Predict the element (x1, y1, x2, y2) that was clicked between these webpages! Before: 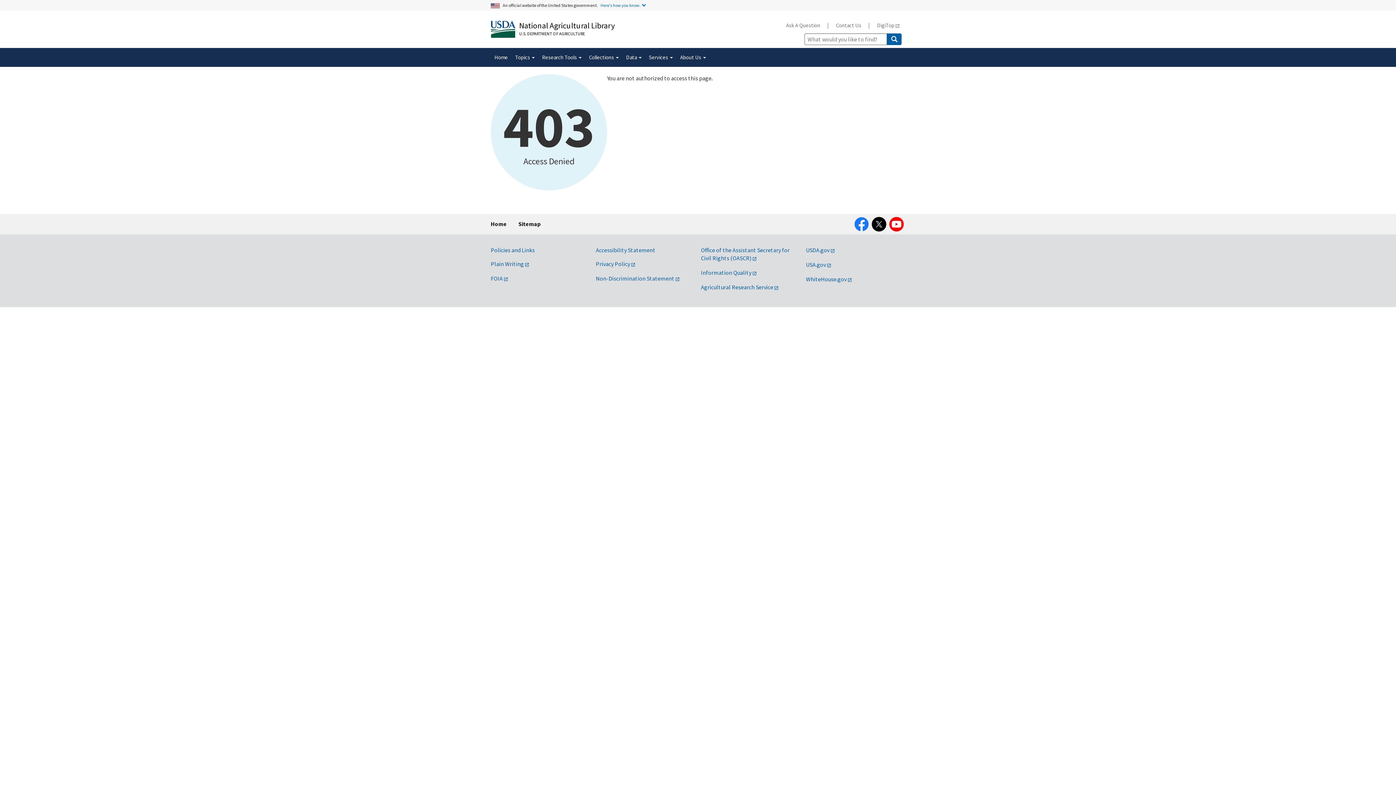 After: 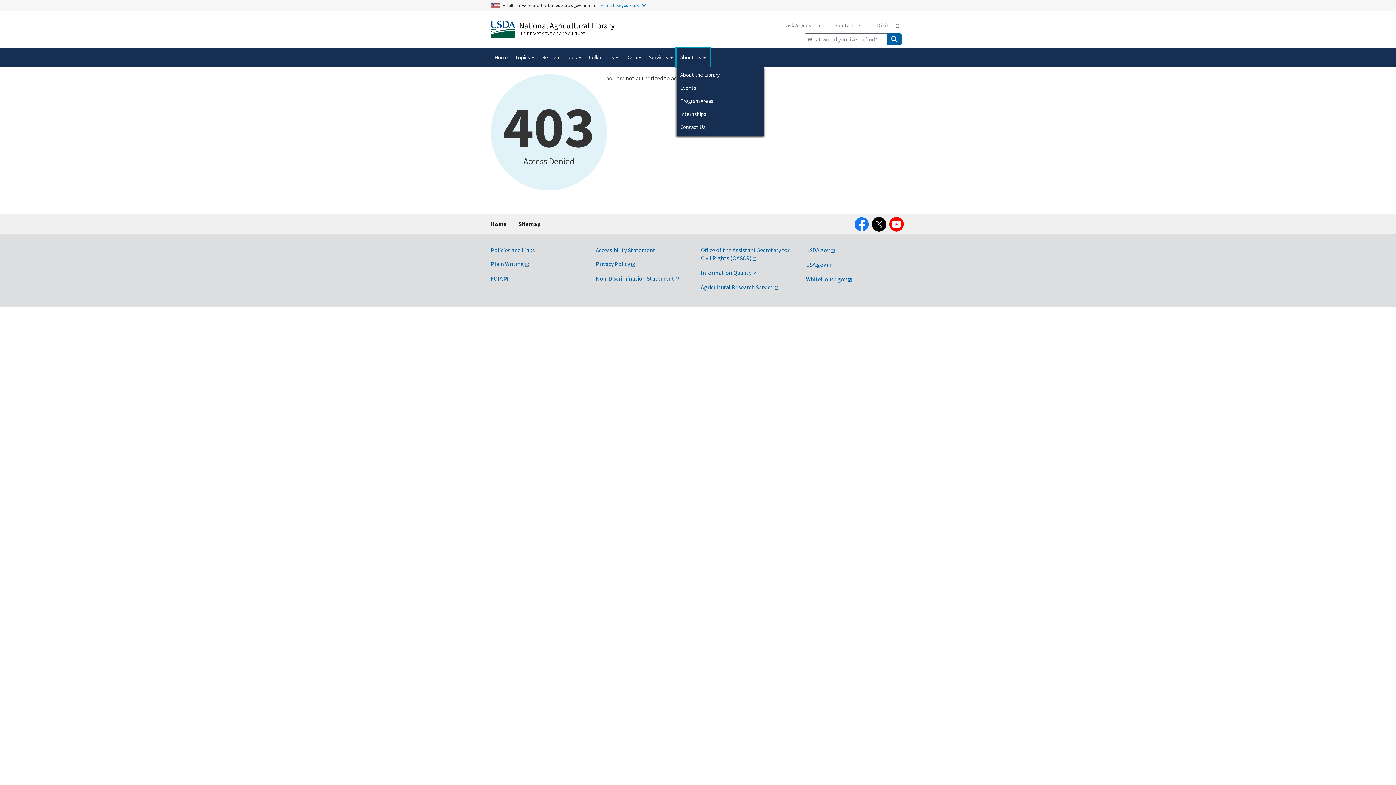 Action: bbox: (676, 48, 709, 66) label: About Us 